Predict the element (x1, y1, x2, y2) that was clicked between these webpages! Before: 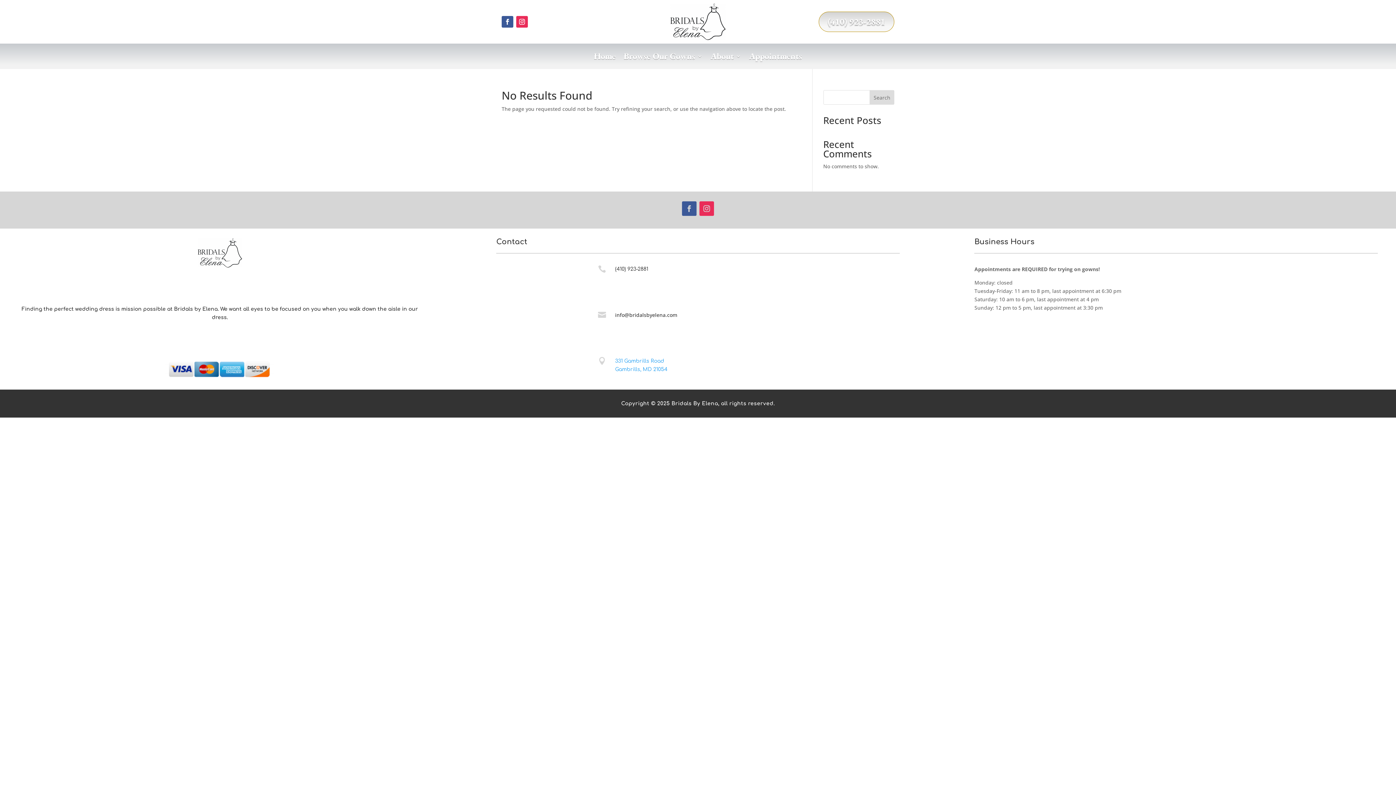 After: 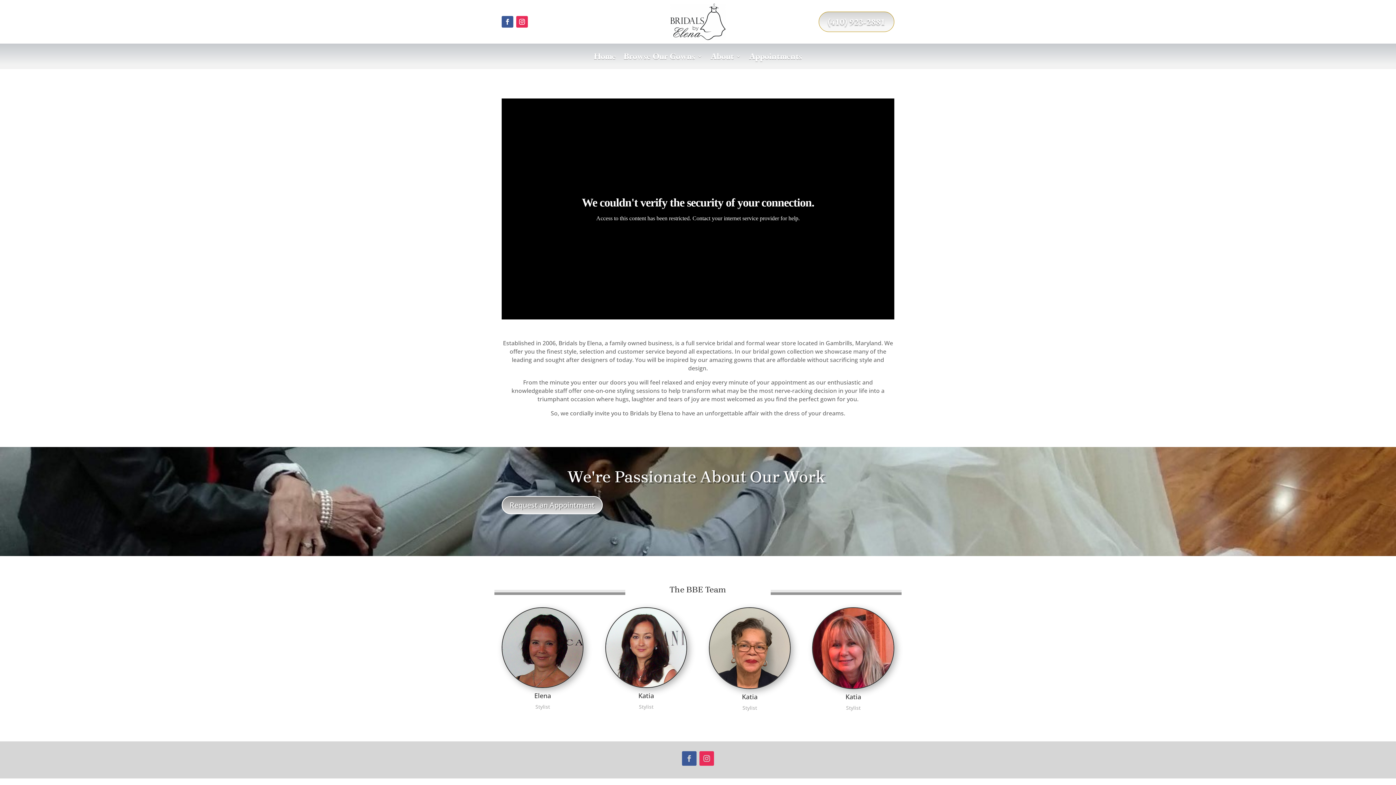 Action: label: About bbox: (710, 53, 741, 61)